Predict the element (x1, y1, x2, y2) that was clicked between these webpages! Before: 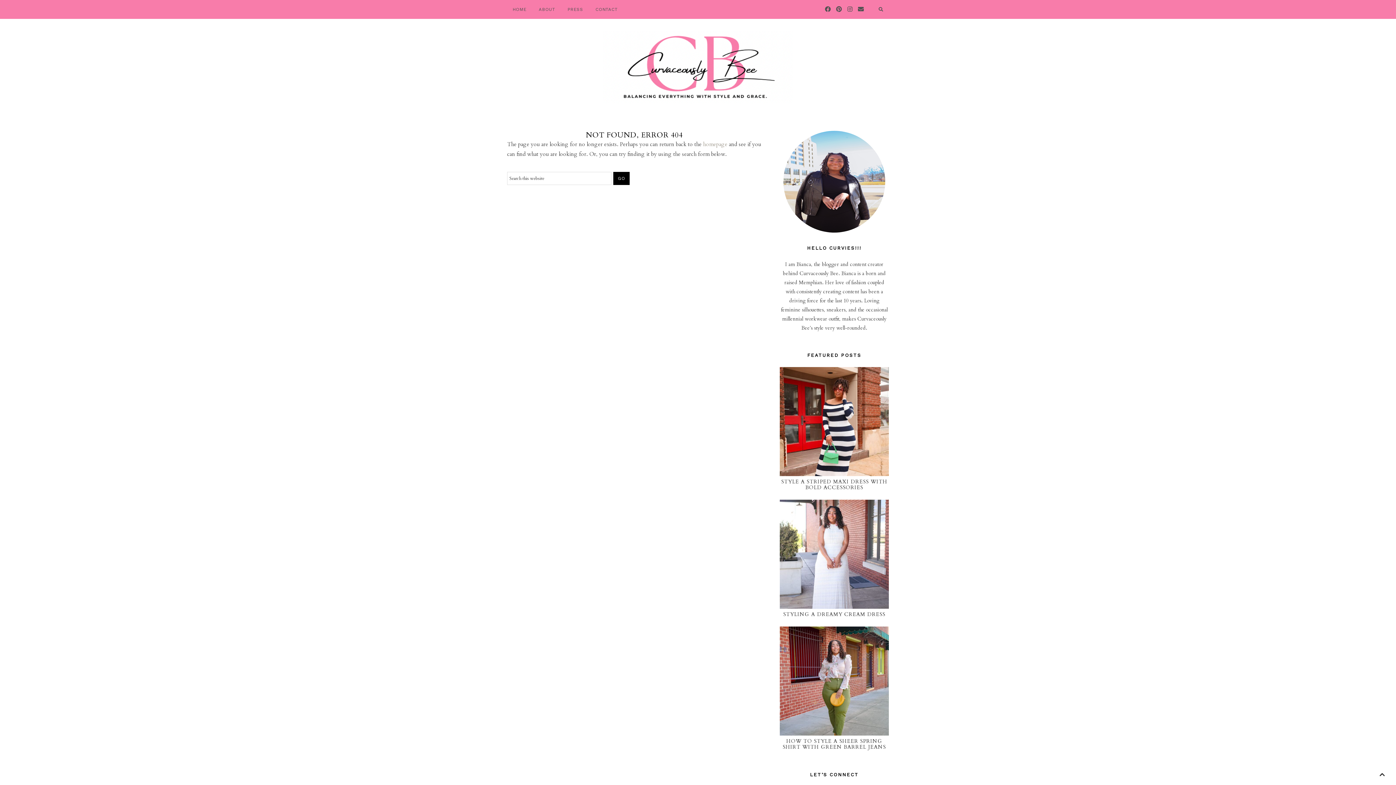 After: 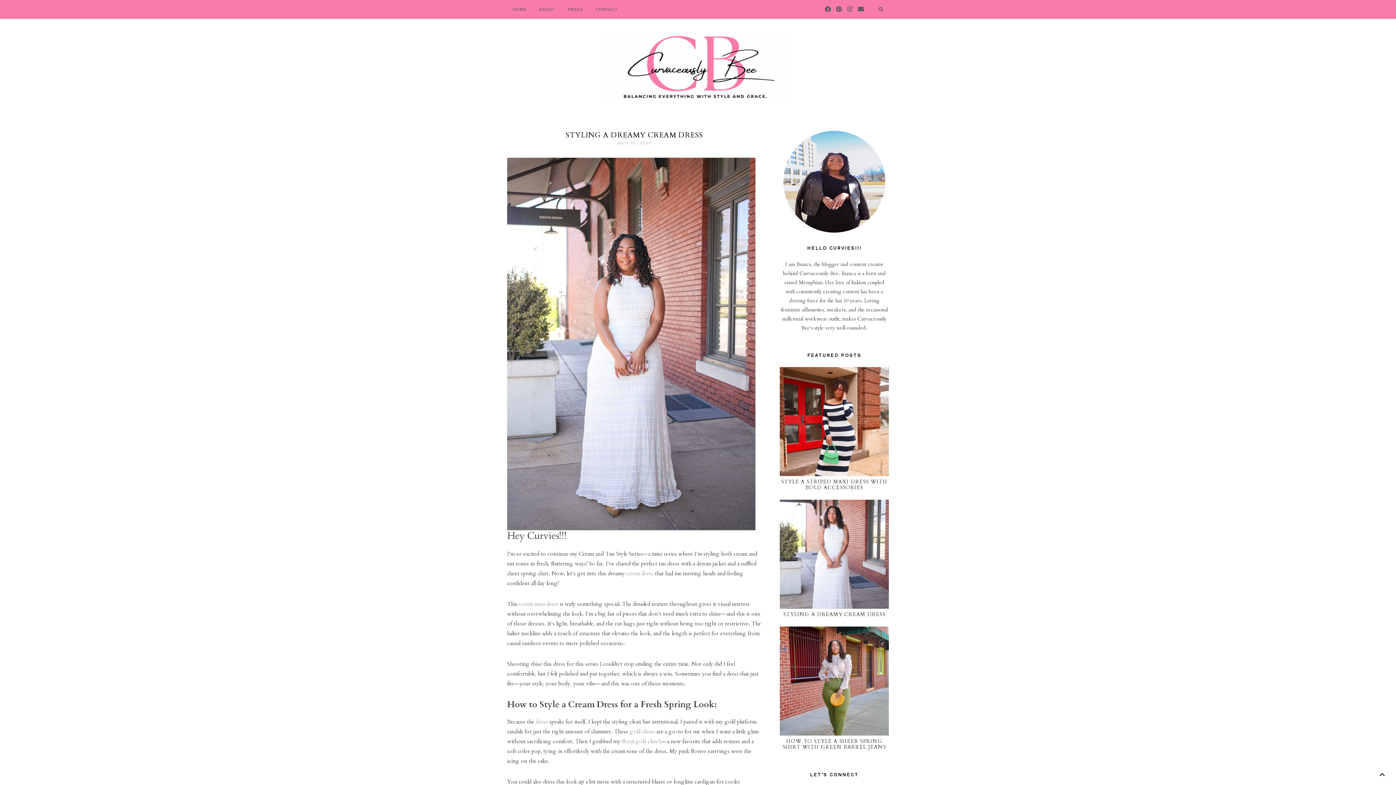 Action: bbox: (780, 500, 889, 609)